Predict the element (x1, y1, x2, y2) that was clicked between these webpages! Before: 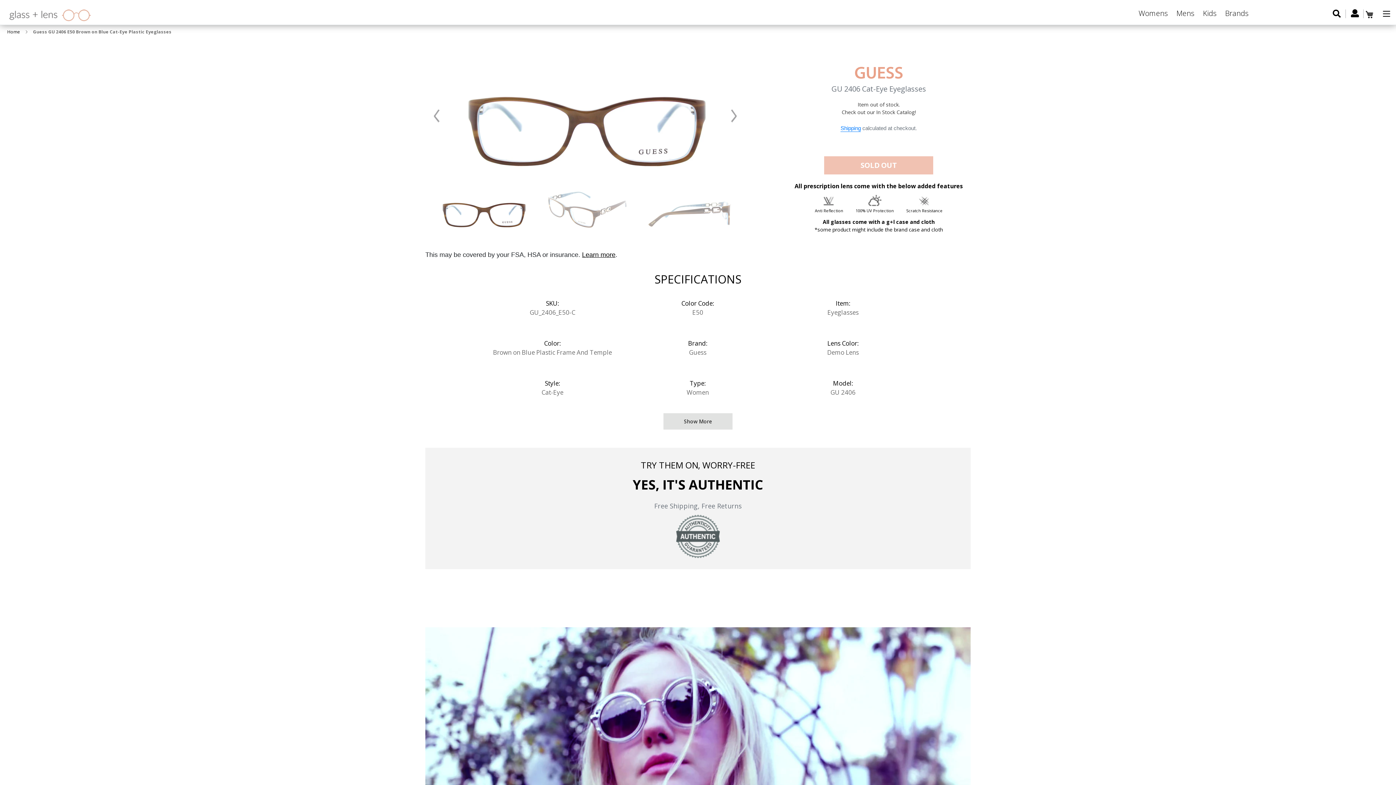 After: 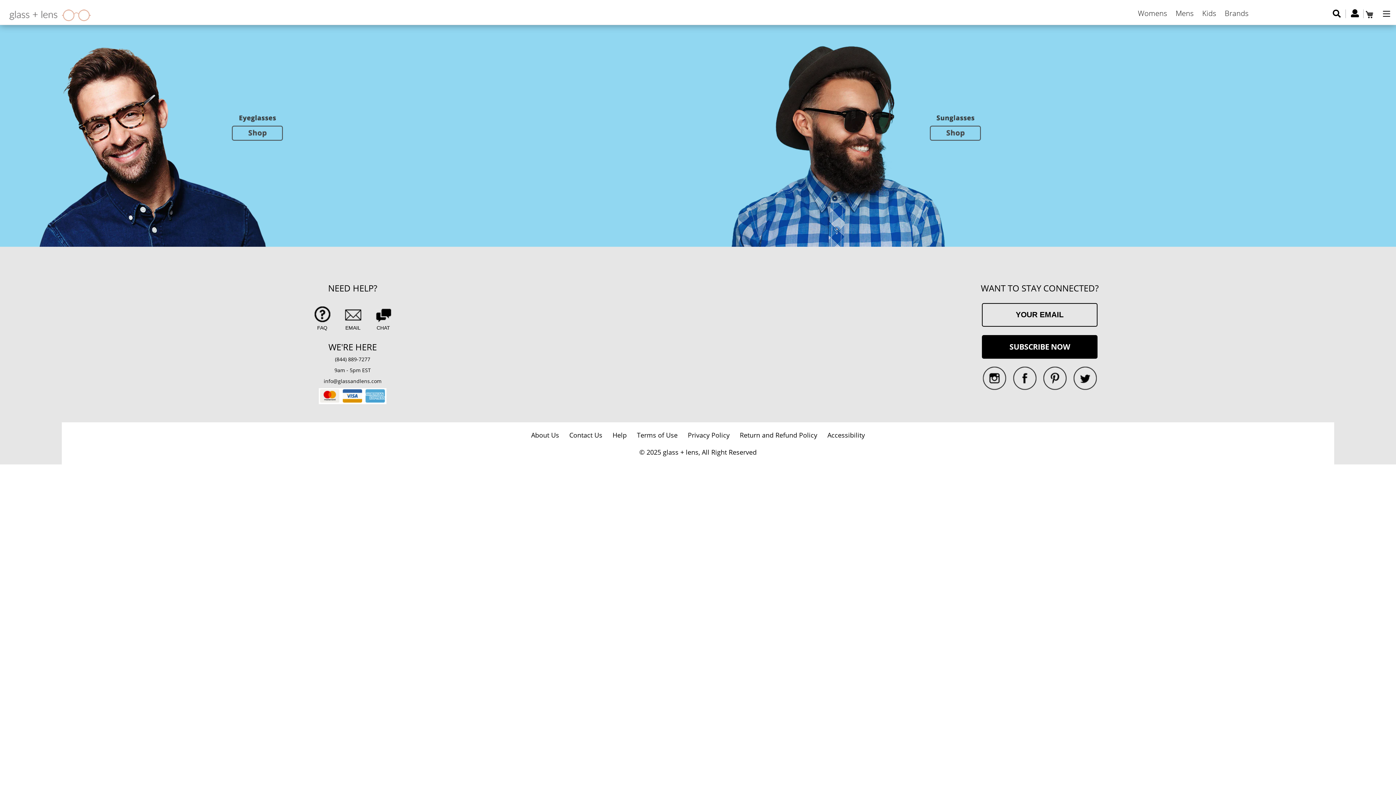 Action: bbox: (1176, 8, 1201, 18) label: Mens